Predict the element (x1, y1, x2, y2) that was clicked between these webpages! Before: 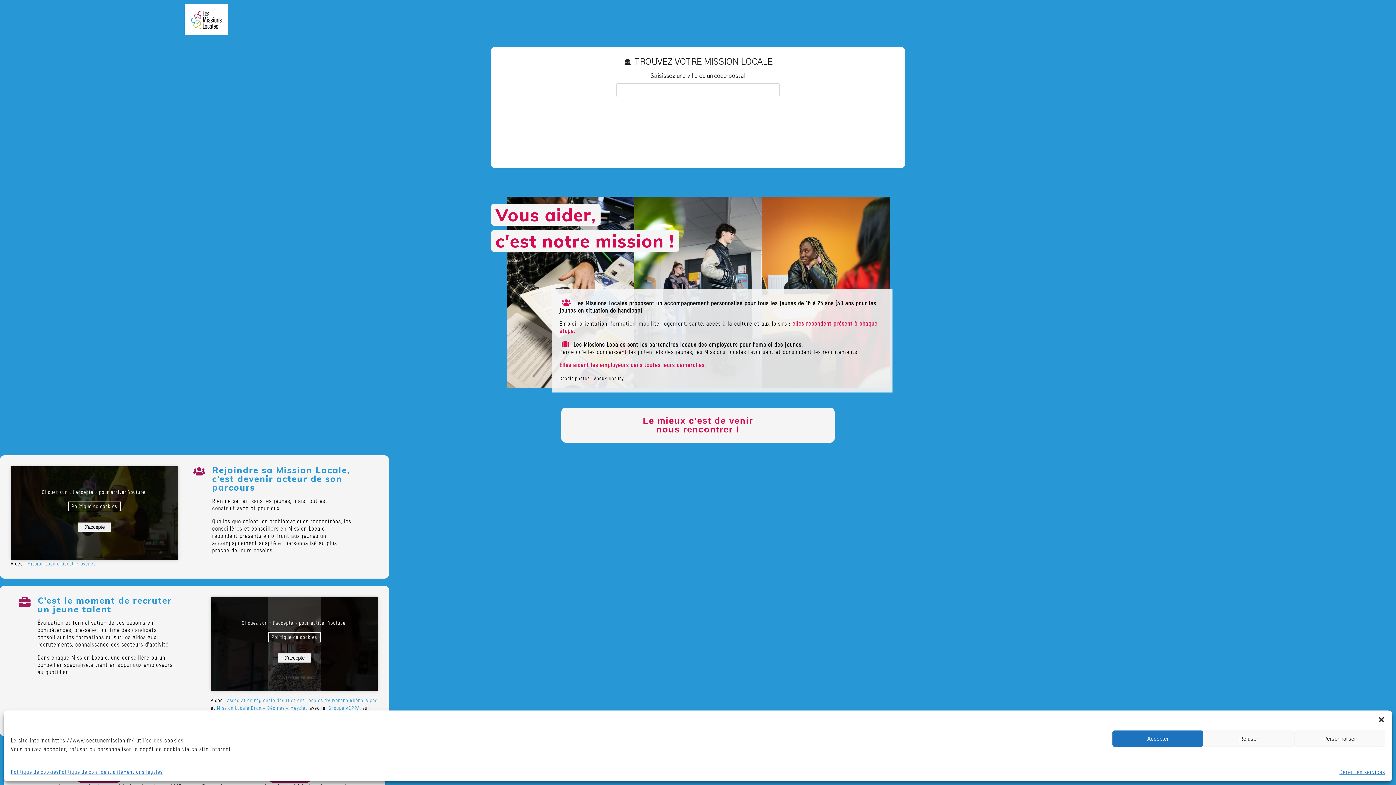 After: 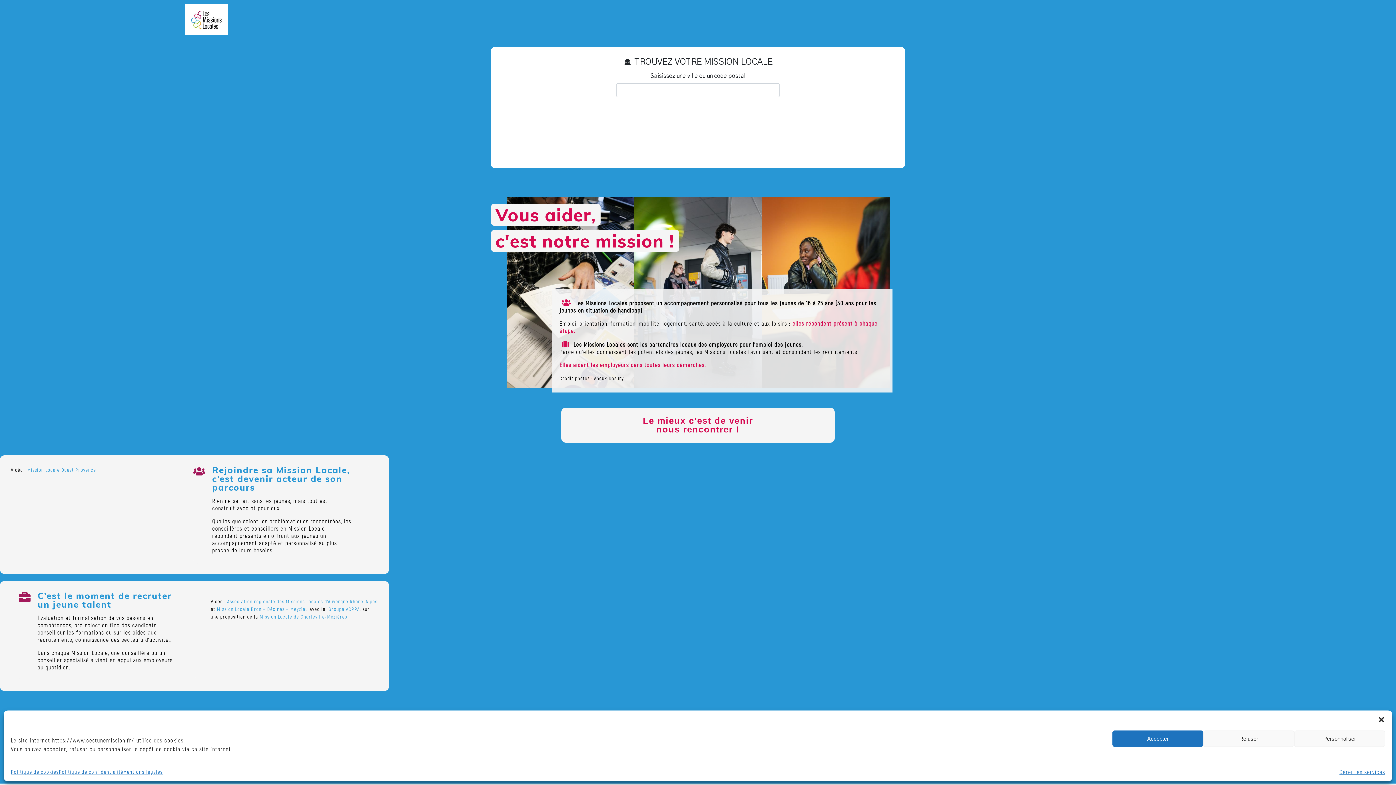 Action: label: Cliquez sur le bouton pour activer Youtube bbox: (77, 522, 111, 532)